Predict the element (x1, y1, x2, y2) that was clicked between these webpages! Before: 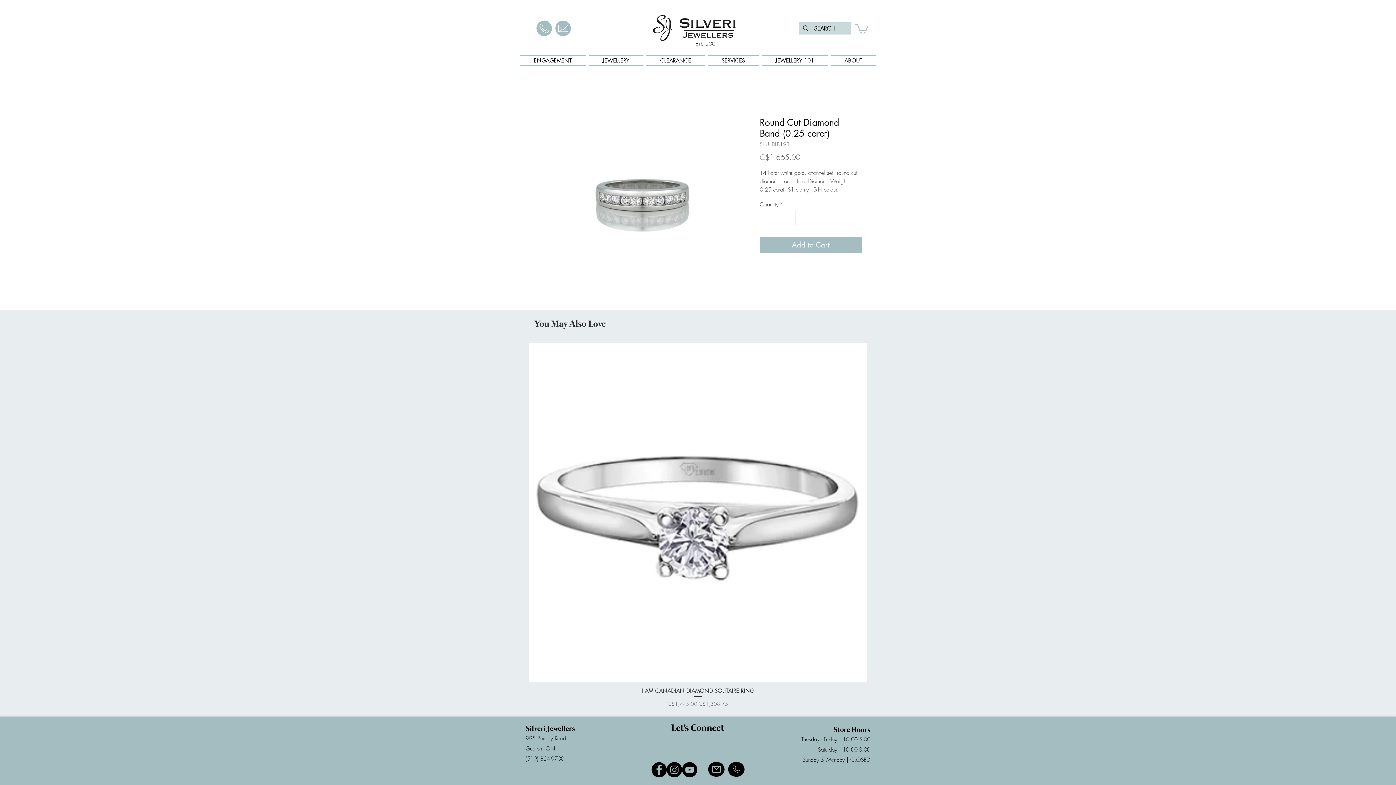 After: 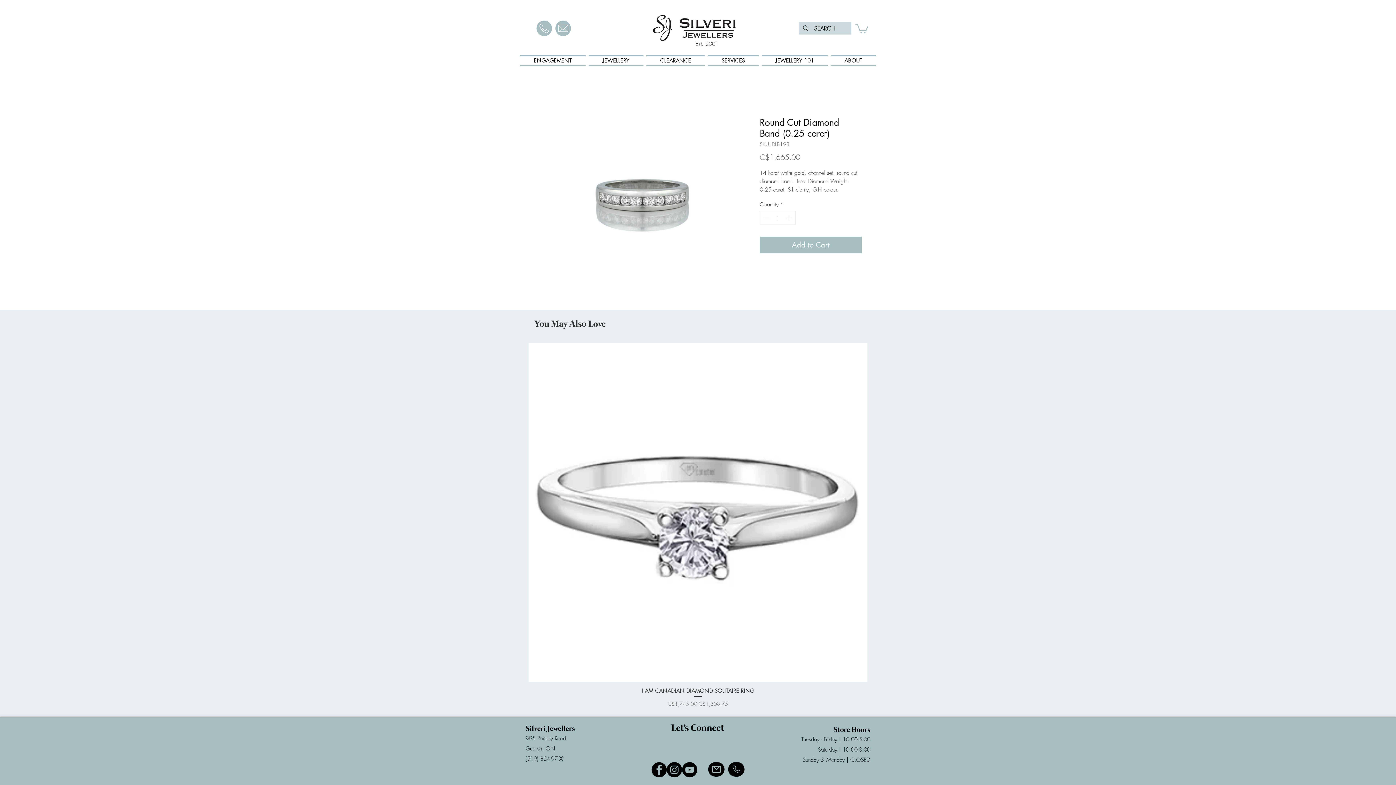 Action: label: Facebook - Black Circle bbox: (651, 762, 666, 777)